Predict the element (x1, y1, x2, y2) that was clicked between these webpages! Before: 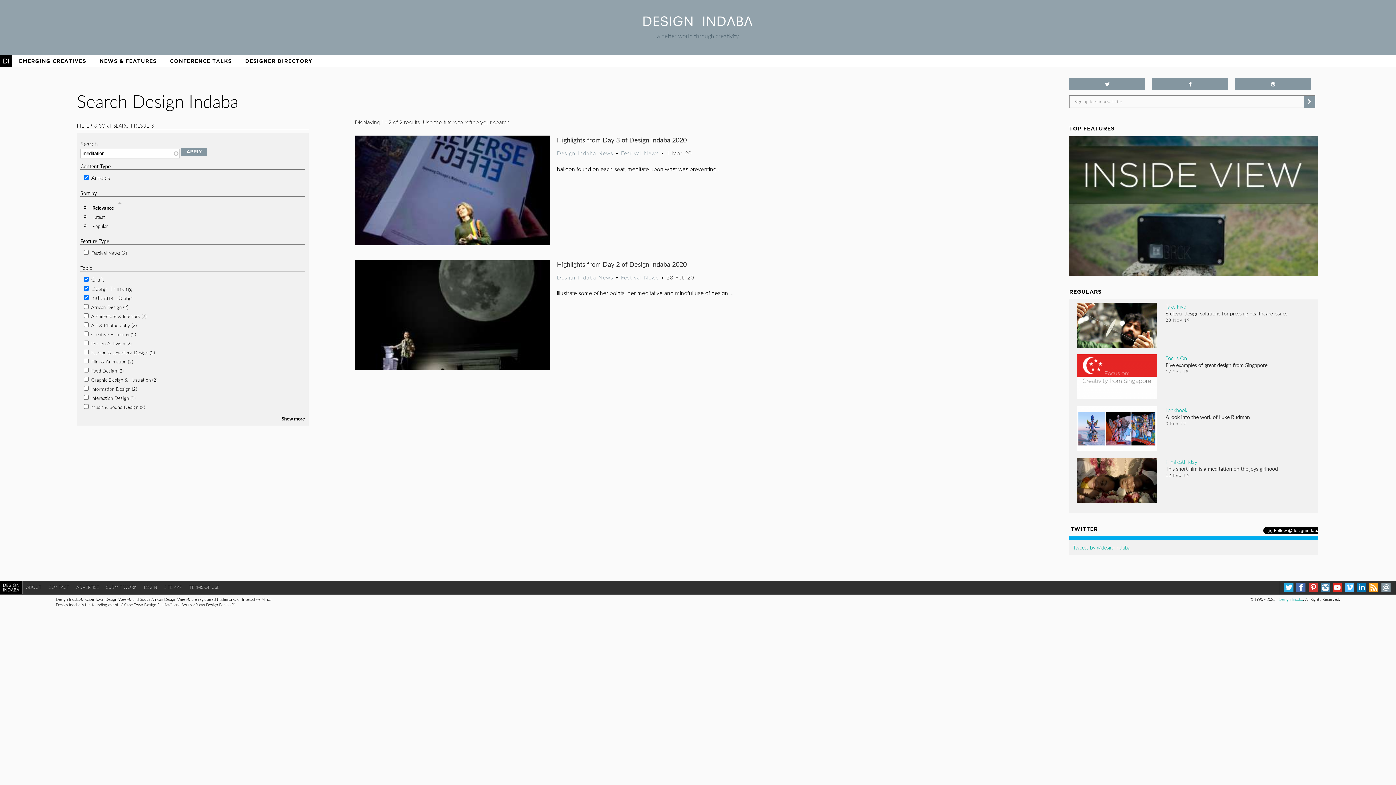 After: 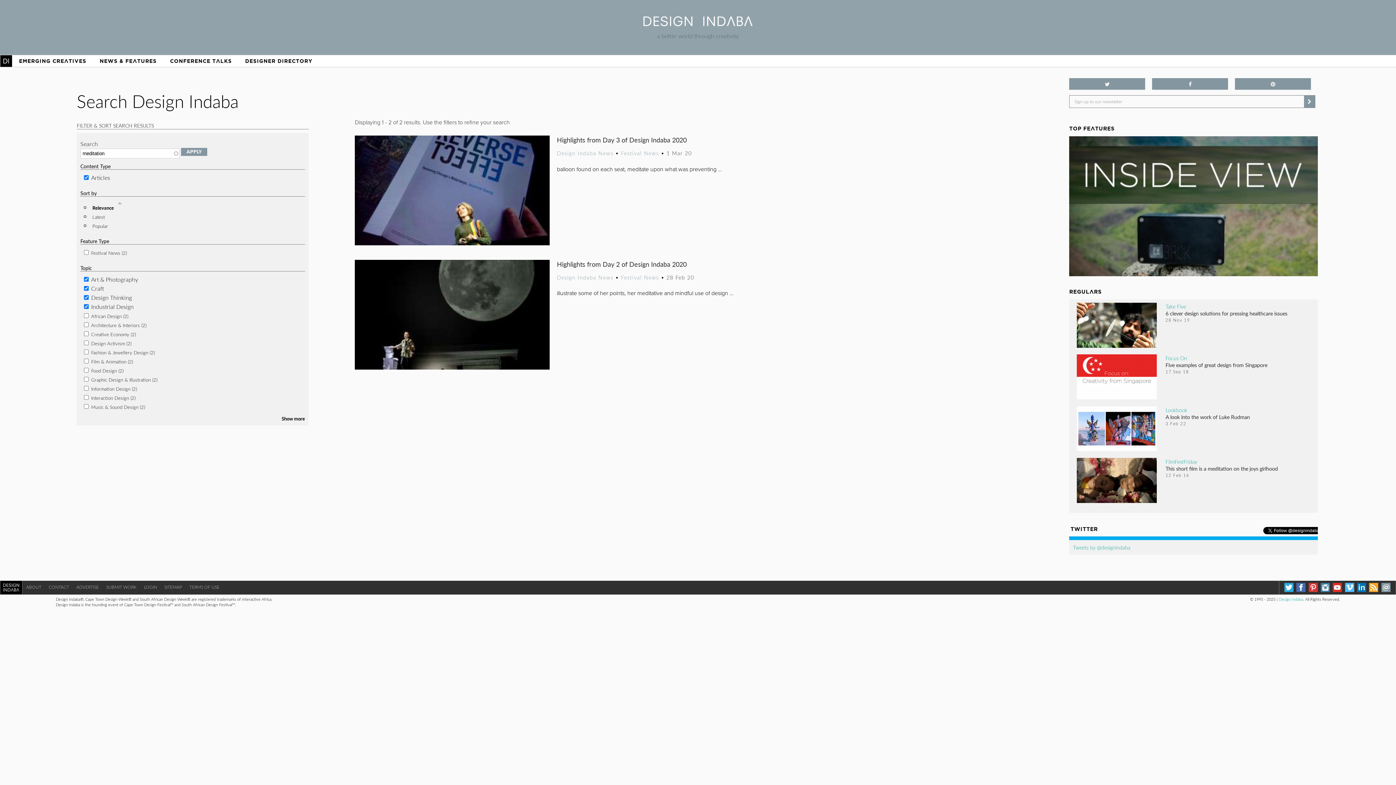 Action: label: Art & Photography (2)
Apply Art & Photography filter bbox: (91, 329, 136, 336)